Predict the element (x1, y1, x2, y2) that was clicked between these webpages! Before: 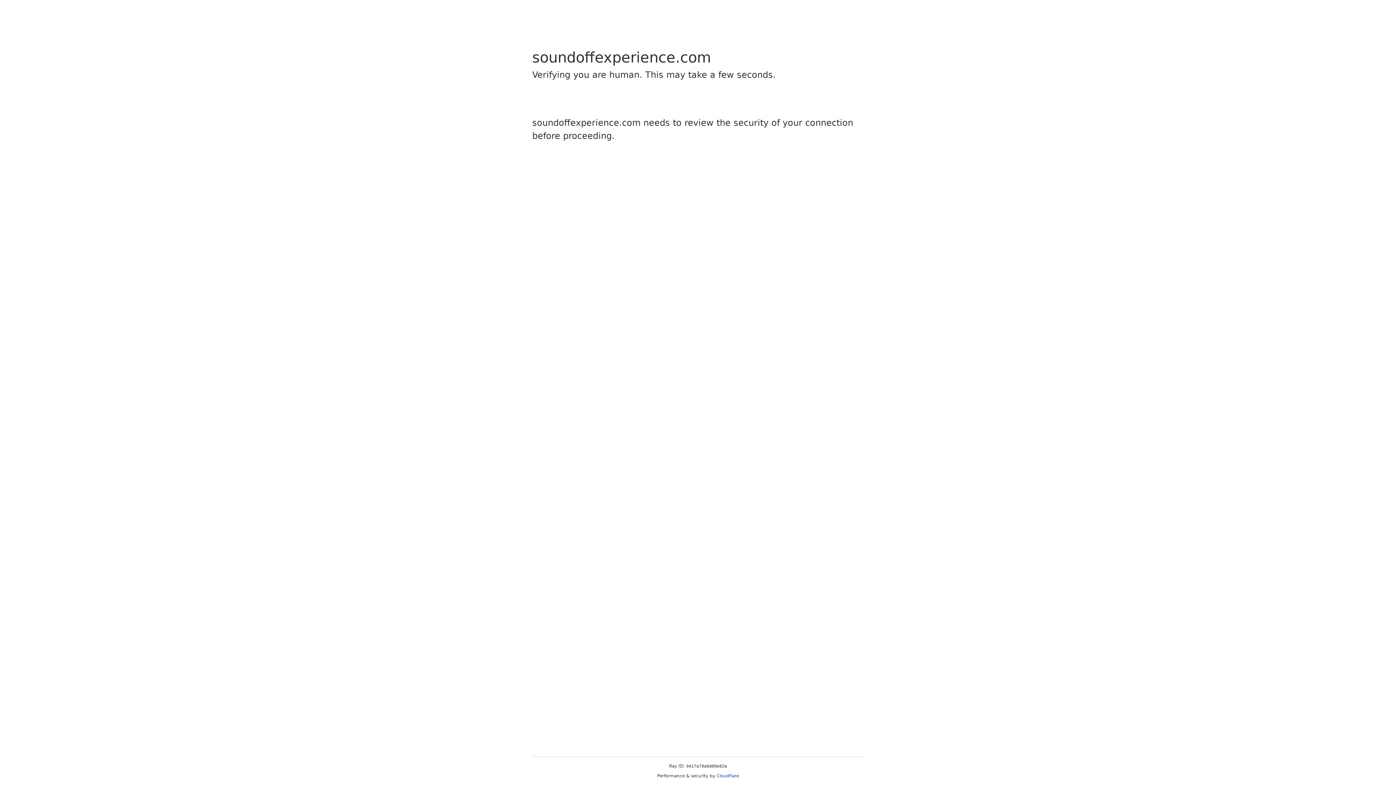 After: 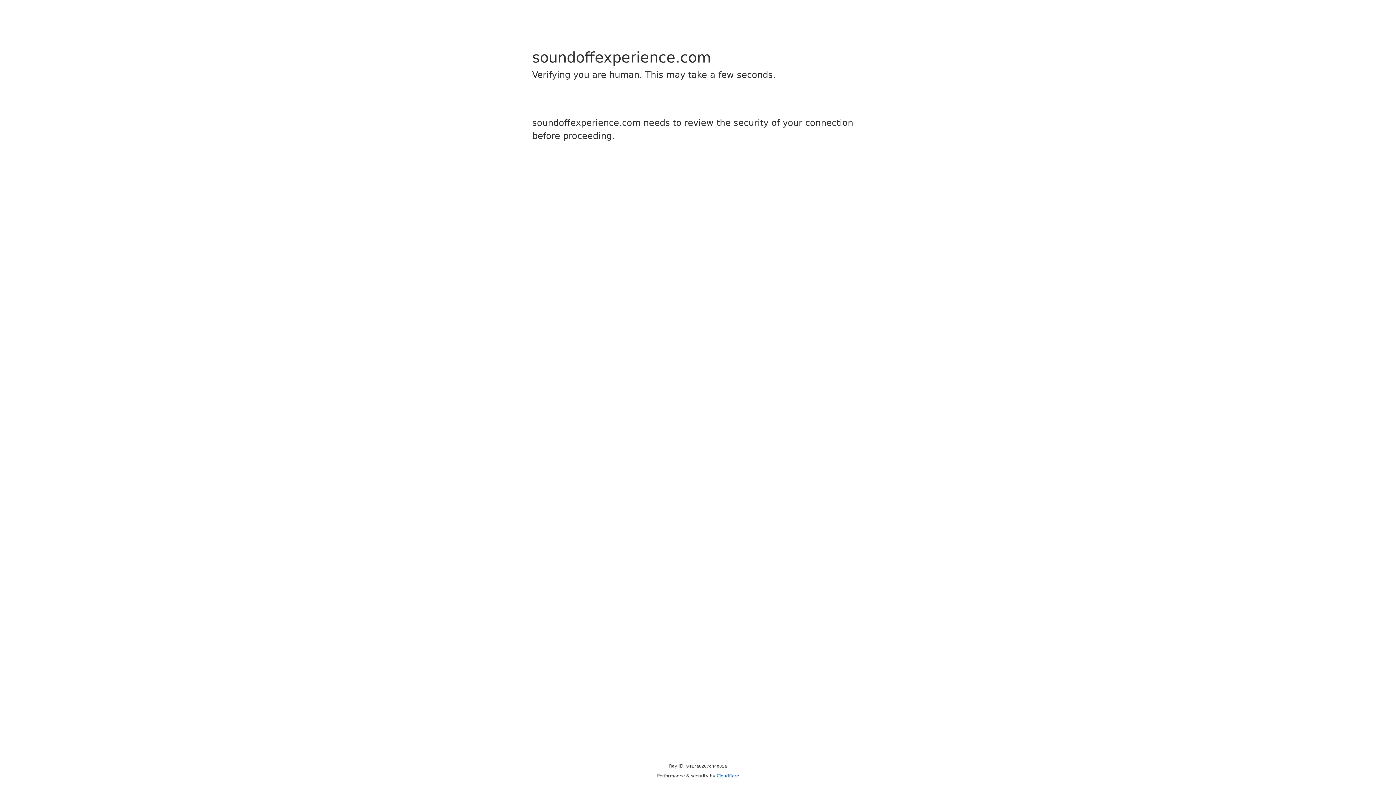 Action: bbox: (716, 773, 739, 778) label: Cloudflare